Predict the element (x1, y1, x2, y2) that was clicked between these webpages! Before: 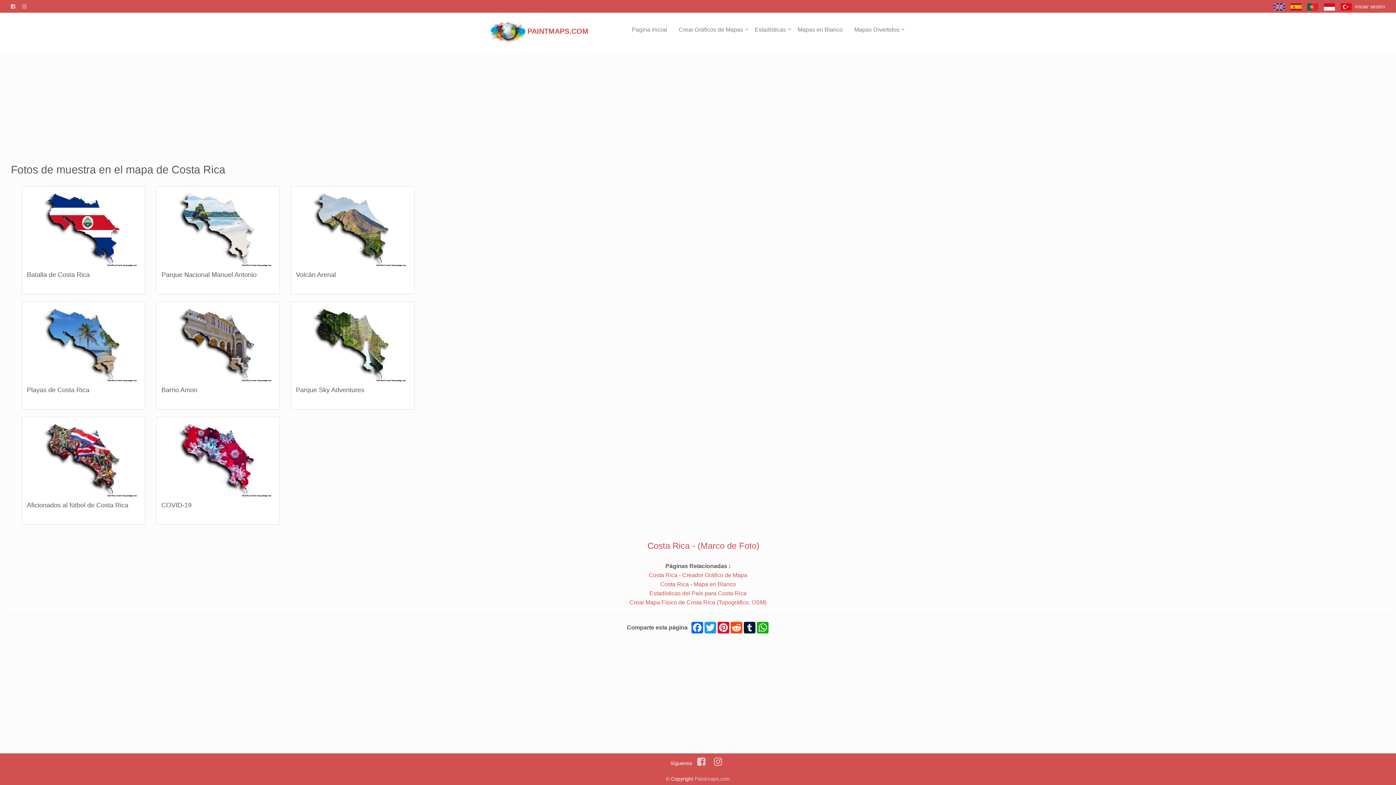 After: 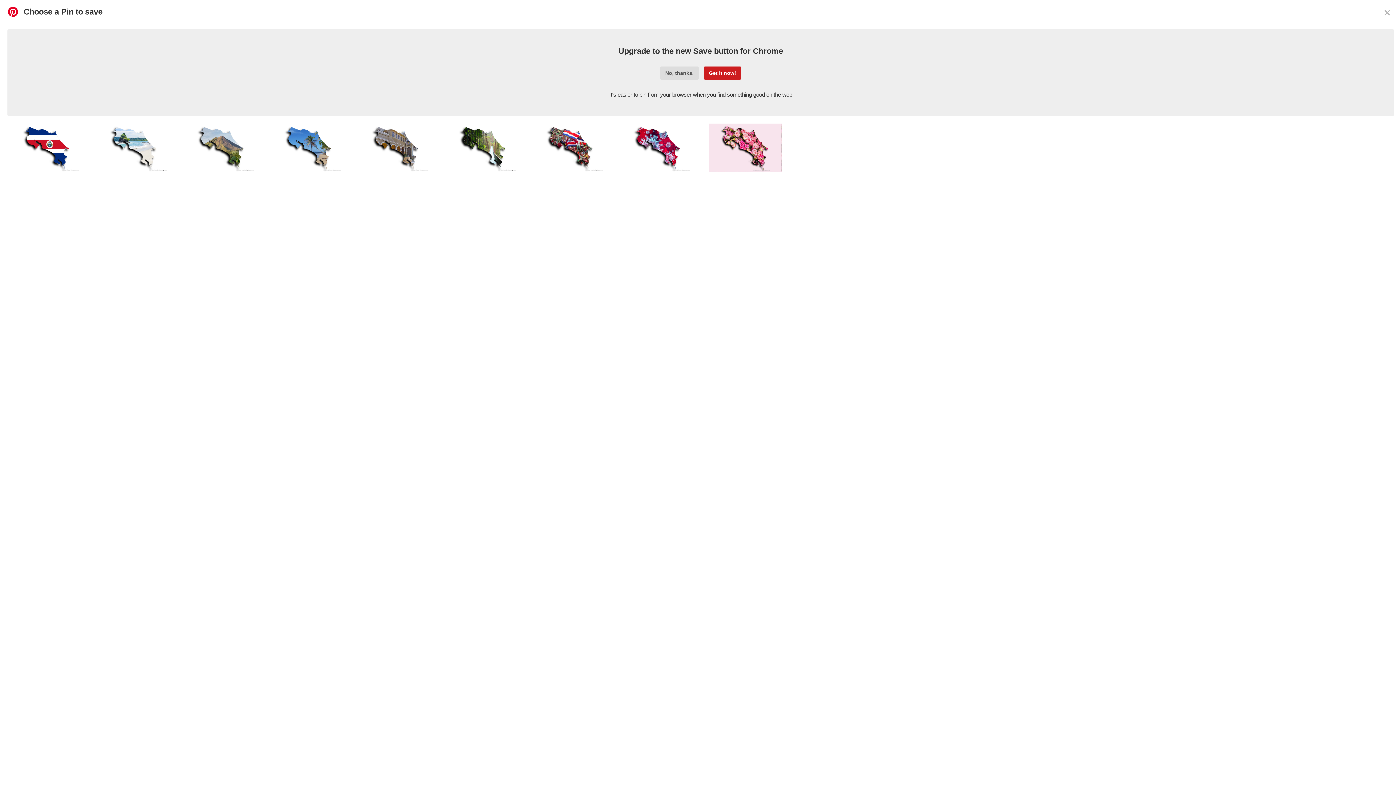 Action: bbox: (716, 622, 730, 633) label: Pinterest